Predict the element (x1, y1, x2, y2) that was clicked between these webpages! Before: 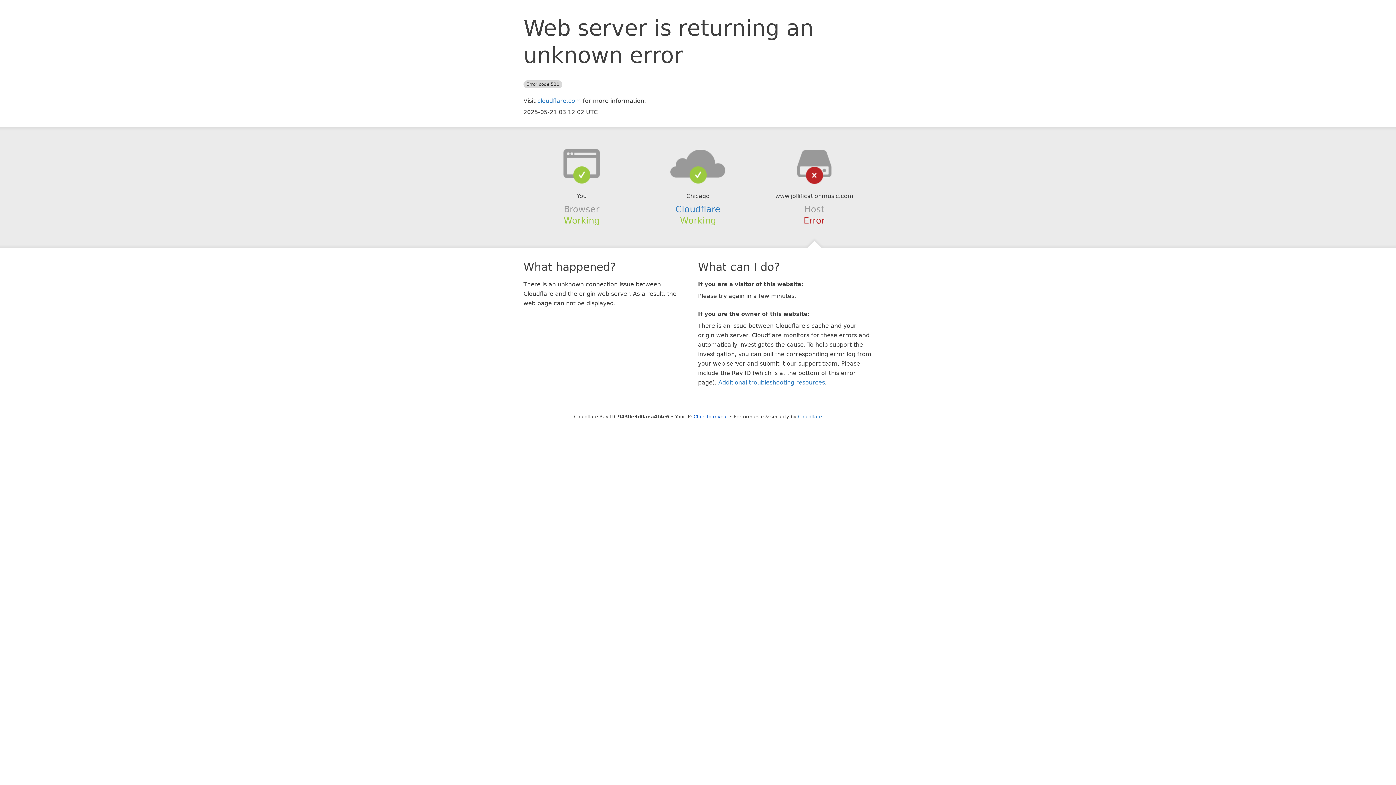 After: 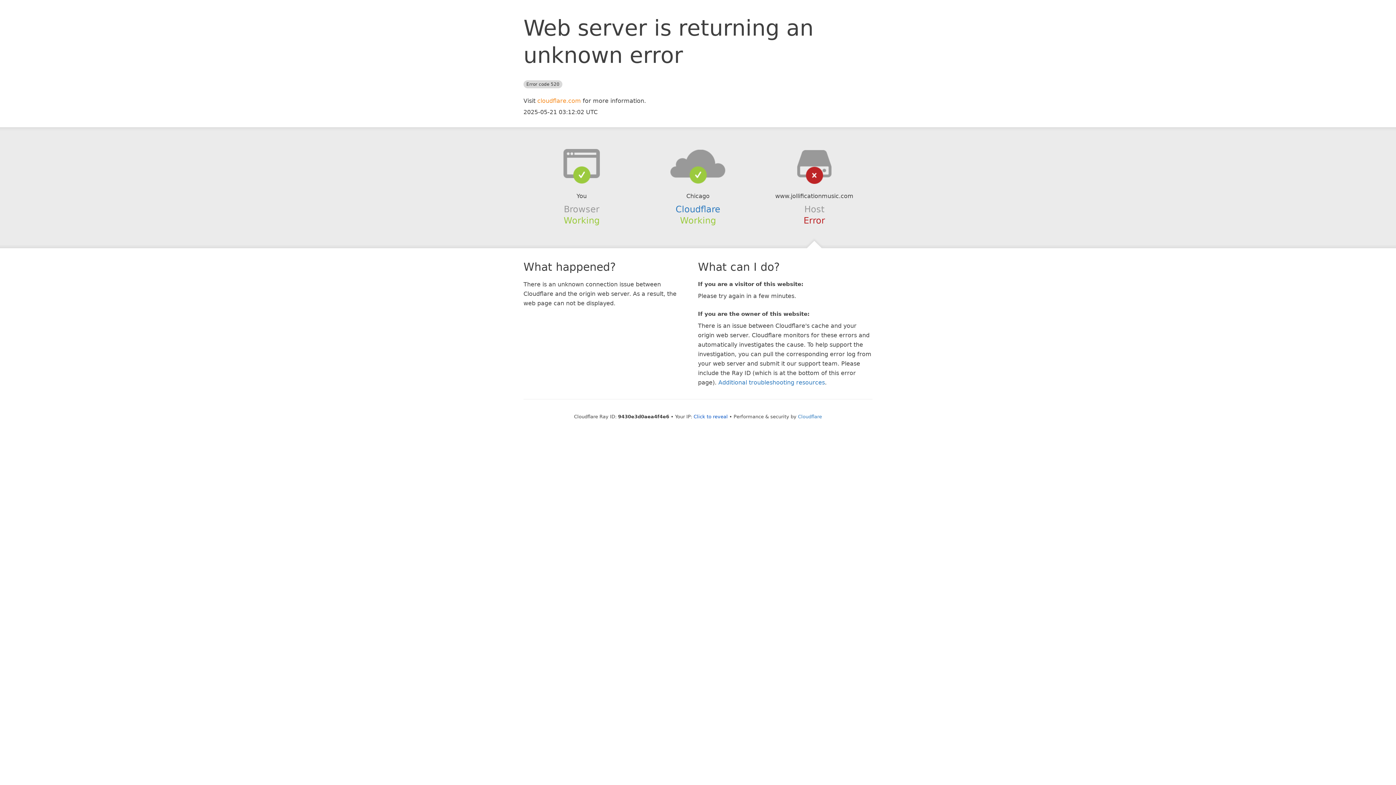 Action: label: cloudflare.com bbox: (537, 97, 581, 104)